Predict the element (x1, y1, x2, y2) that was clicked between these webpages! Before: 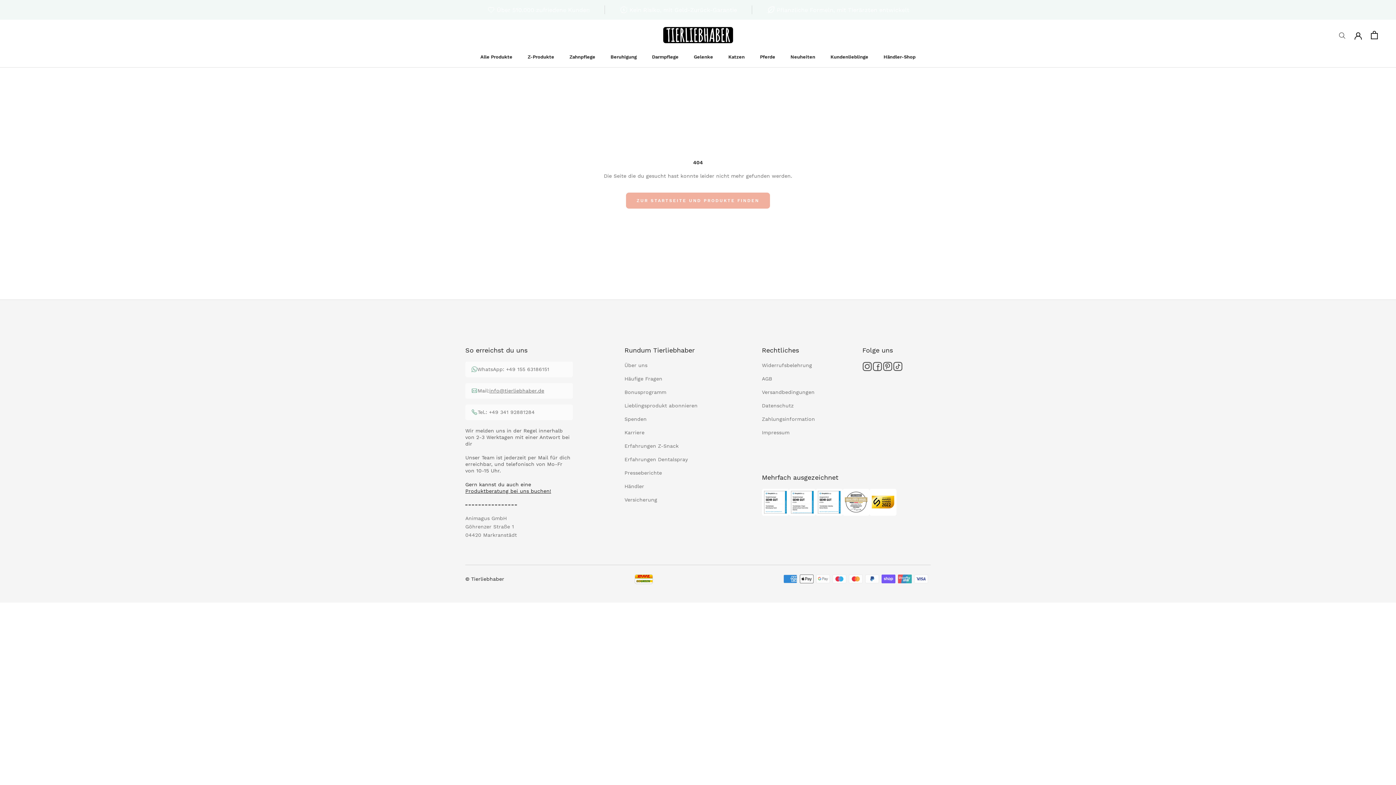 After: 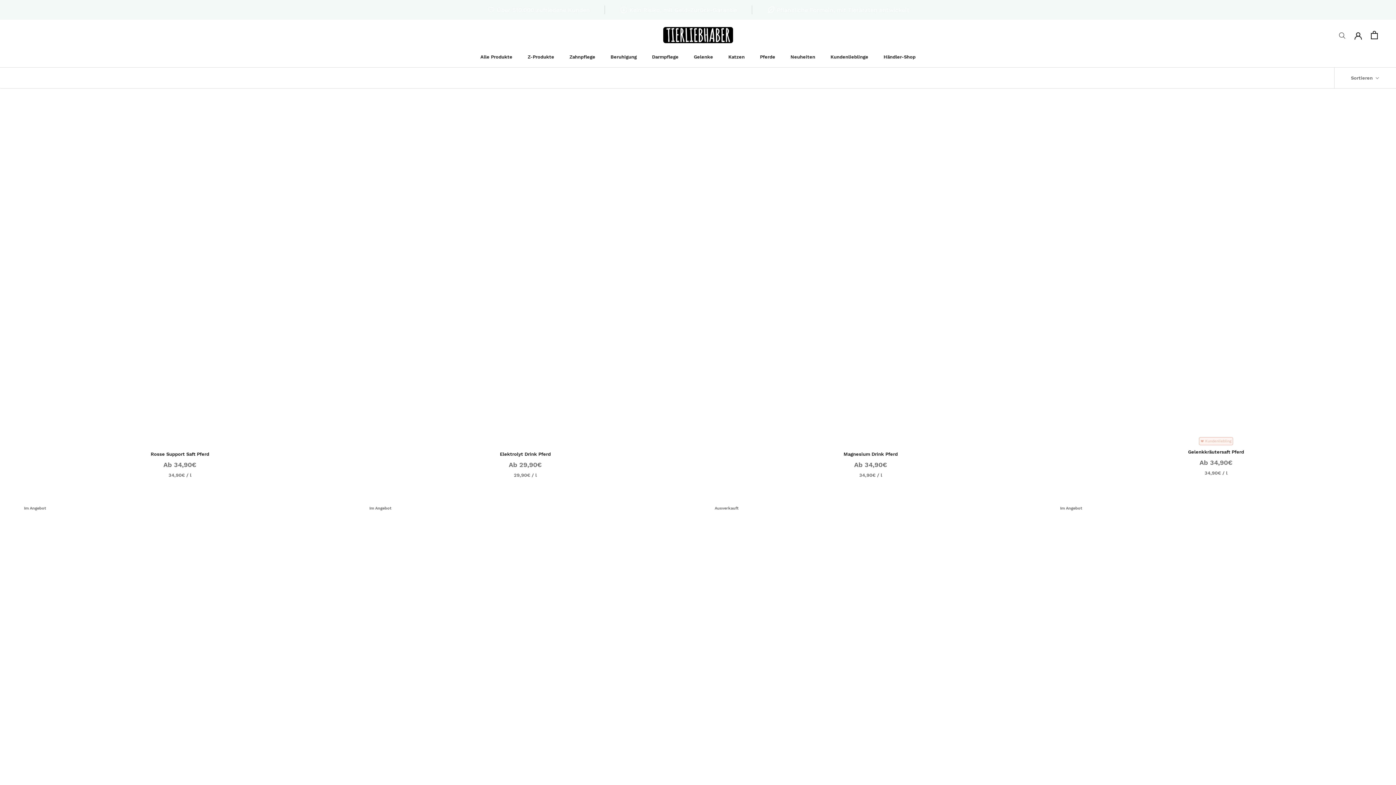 Action: bbox: (760, 54, 775, 59) label: Pferde